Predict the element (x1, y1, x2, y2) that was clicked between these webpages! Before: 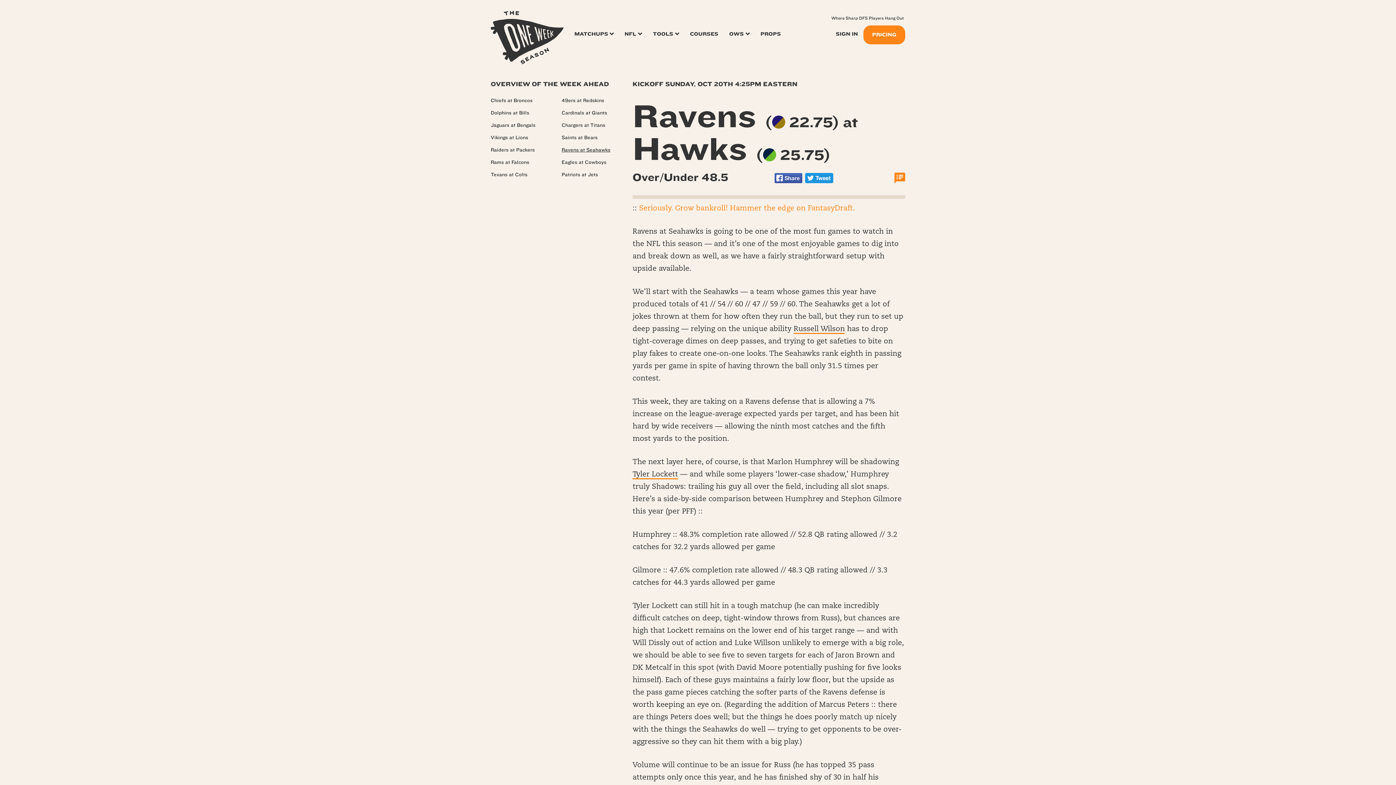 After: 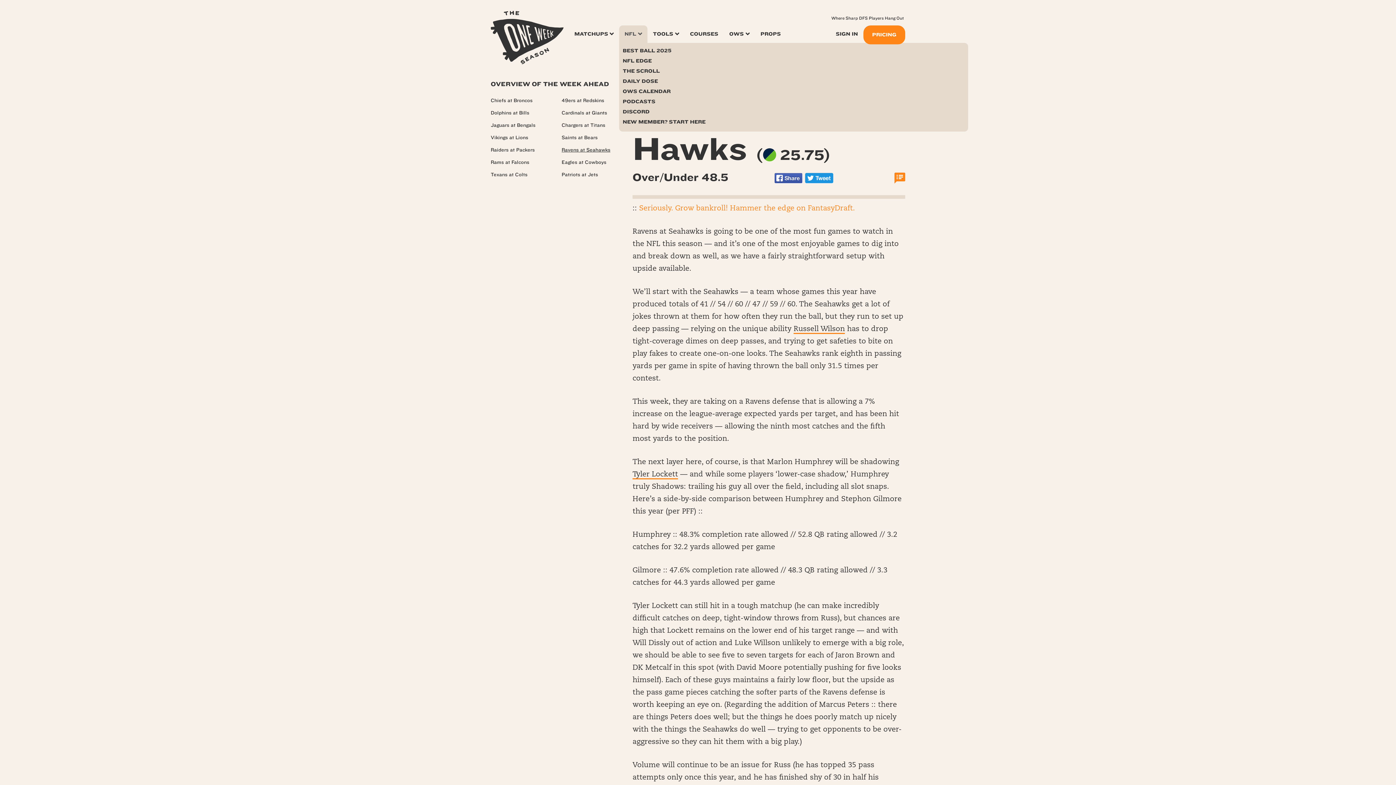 Action: bbox: (619, 25, 647, 42) label: NFL